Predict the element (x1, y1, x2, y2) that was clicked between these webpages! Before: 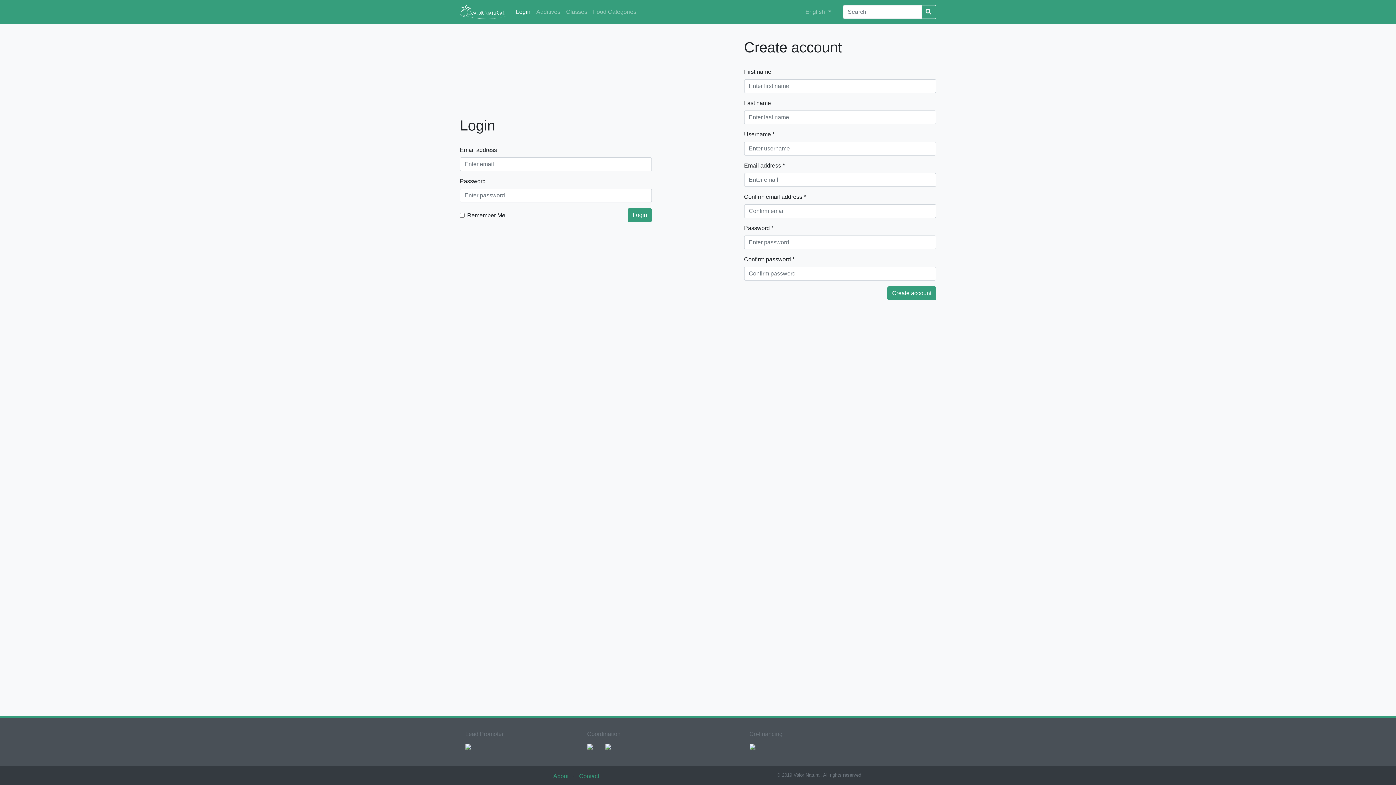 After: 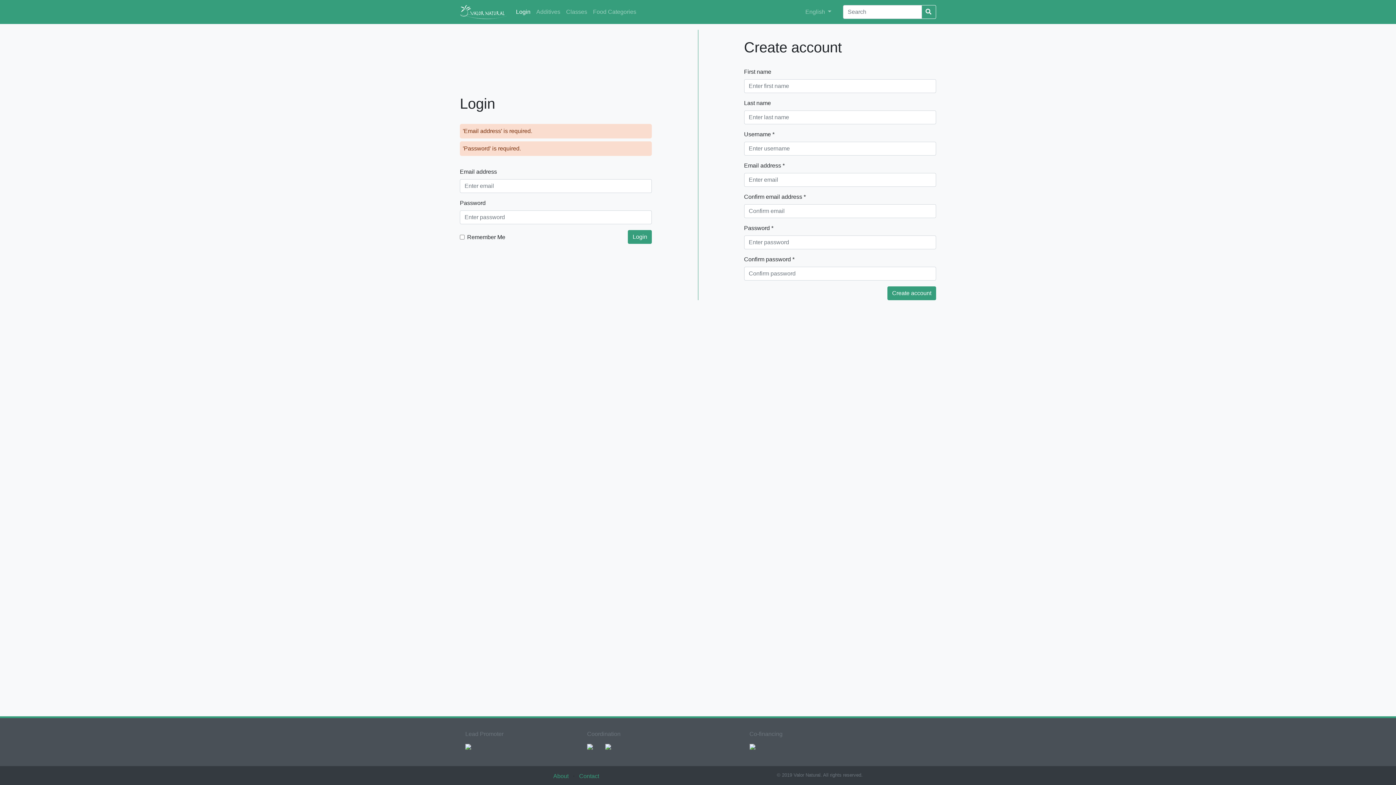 Action: bbox: (628, 208, 652, 222) label: Login